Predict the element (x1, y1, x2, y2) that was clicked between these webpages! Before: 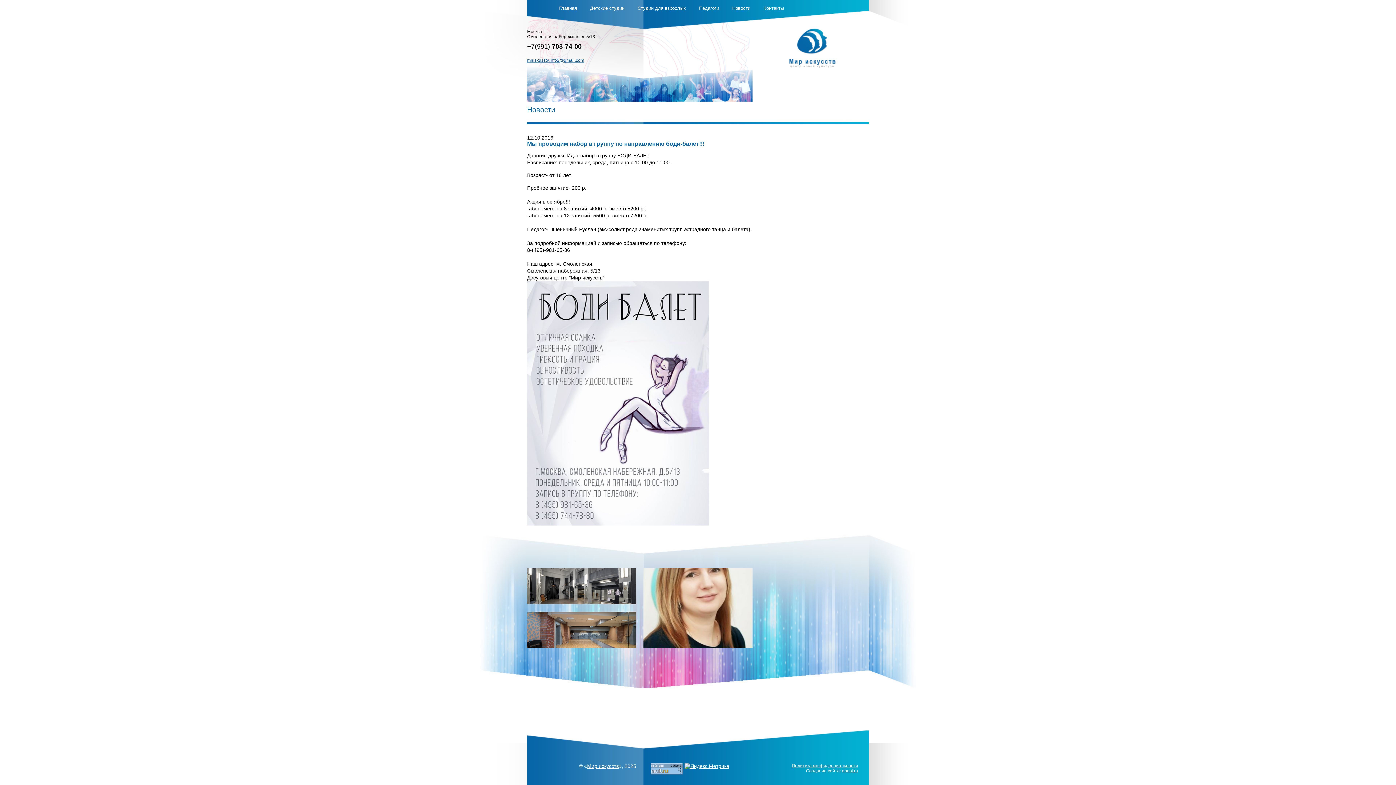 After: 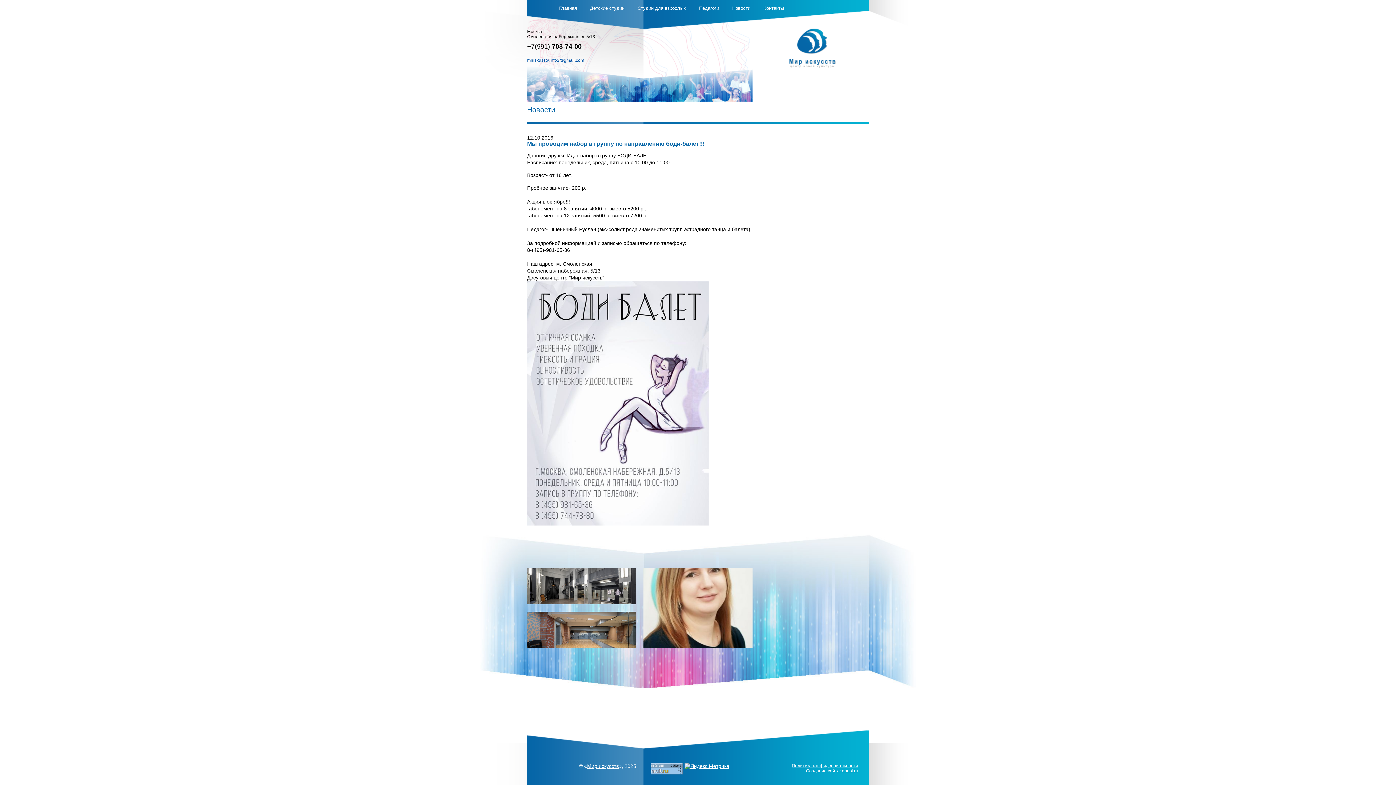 Action: bbox: (527, 57, 584, 62) label: miriskusstv.info2@gmail.com